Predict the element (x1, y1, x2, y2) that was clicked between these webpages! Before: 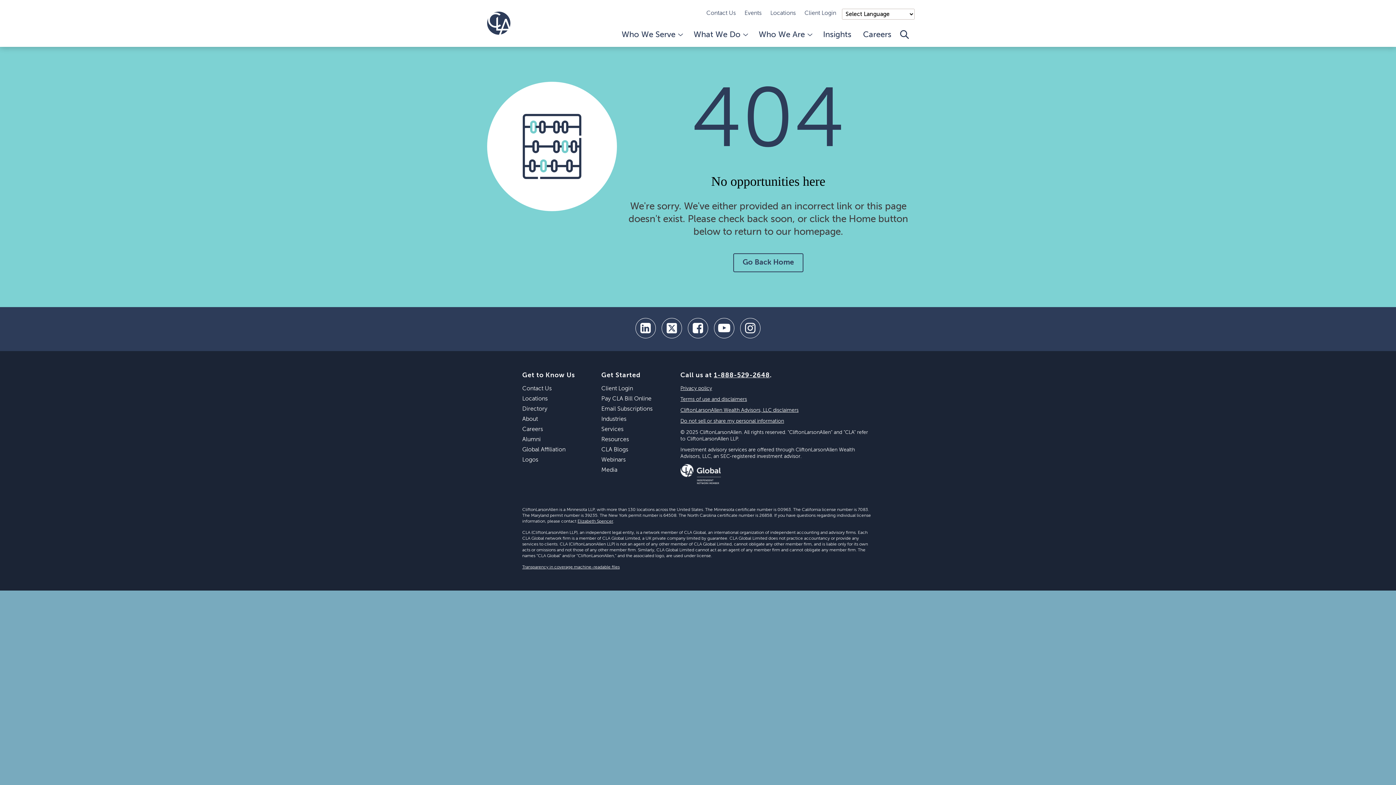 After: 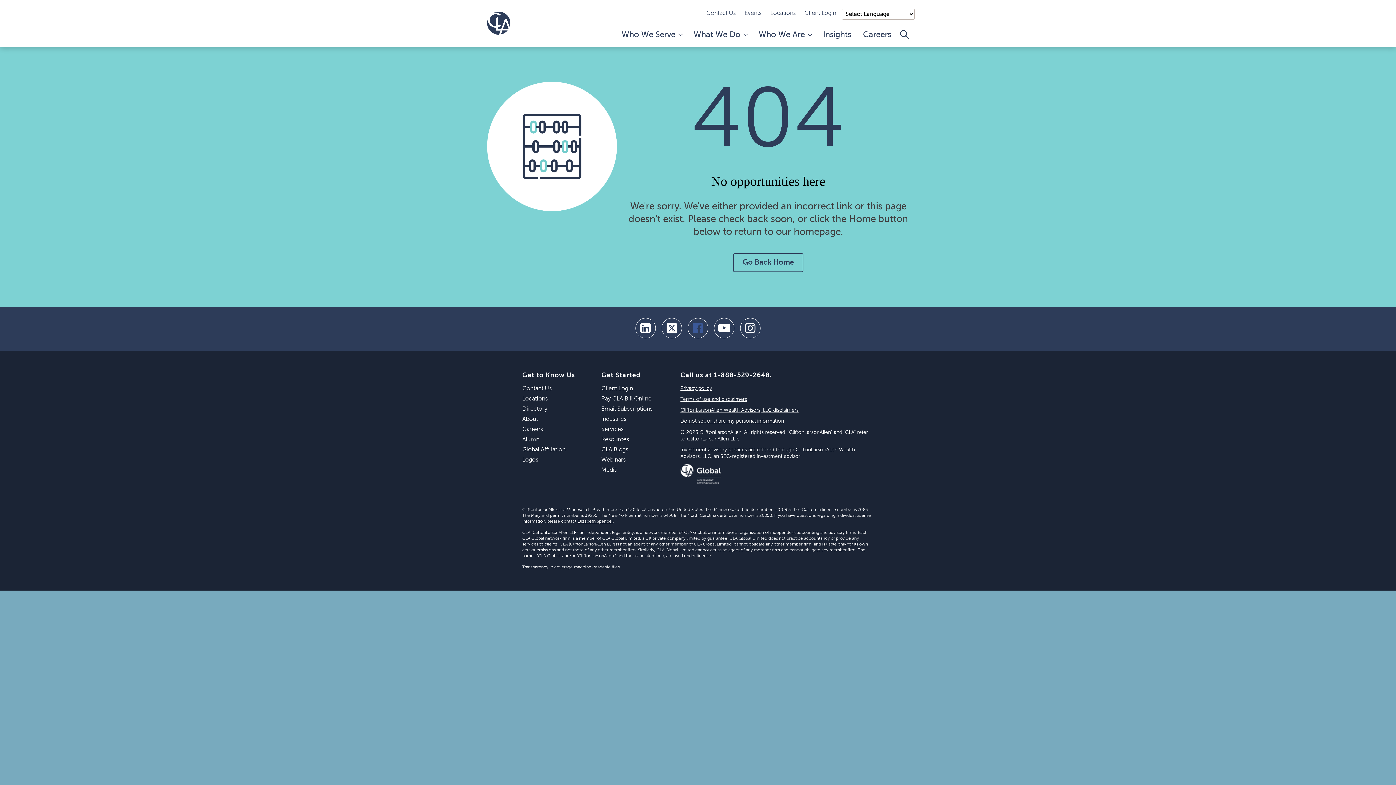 Action: bbox: (688, 318, 708, 338) label: facebook